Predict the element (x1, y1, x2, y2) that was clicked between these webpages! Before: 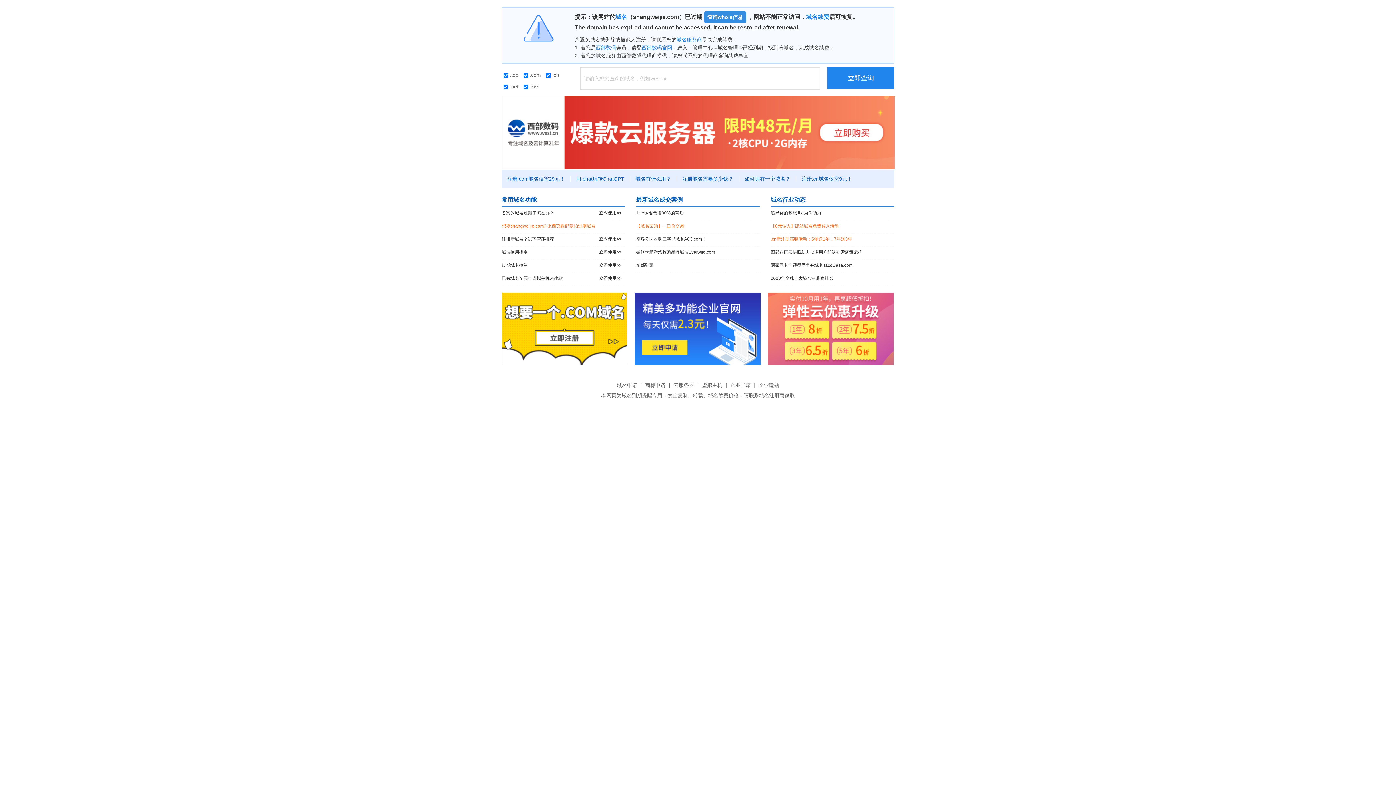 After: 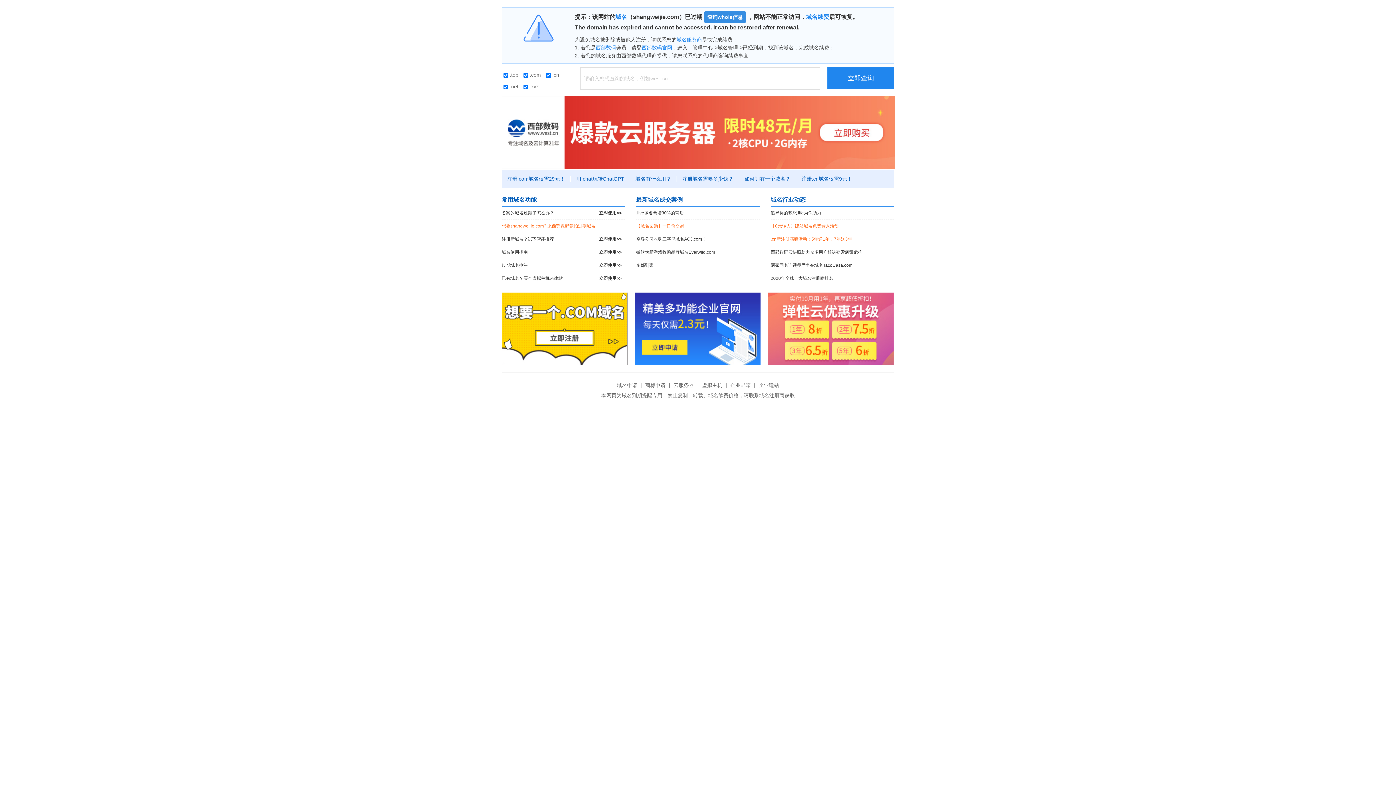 Action: bbox: (501, 129, 895, 134)